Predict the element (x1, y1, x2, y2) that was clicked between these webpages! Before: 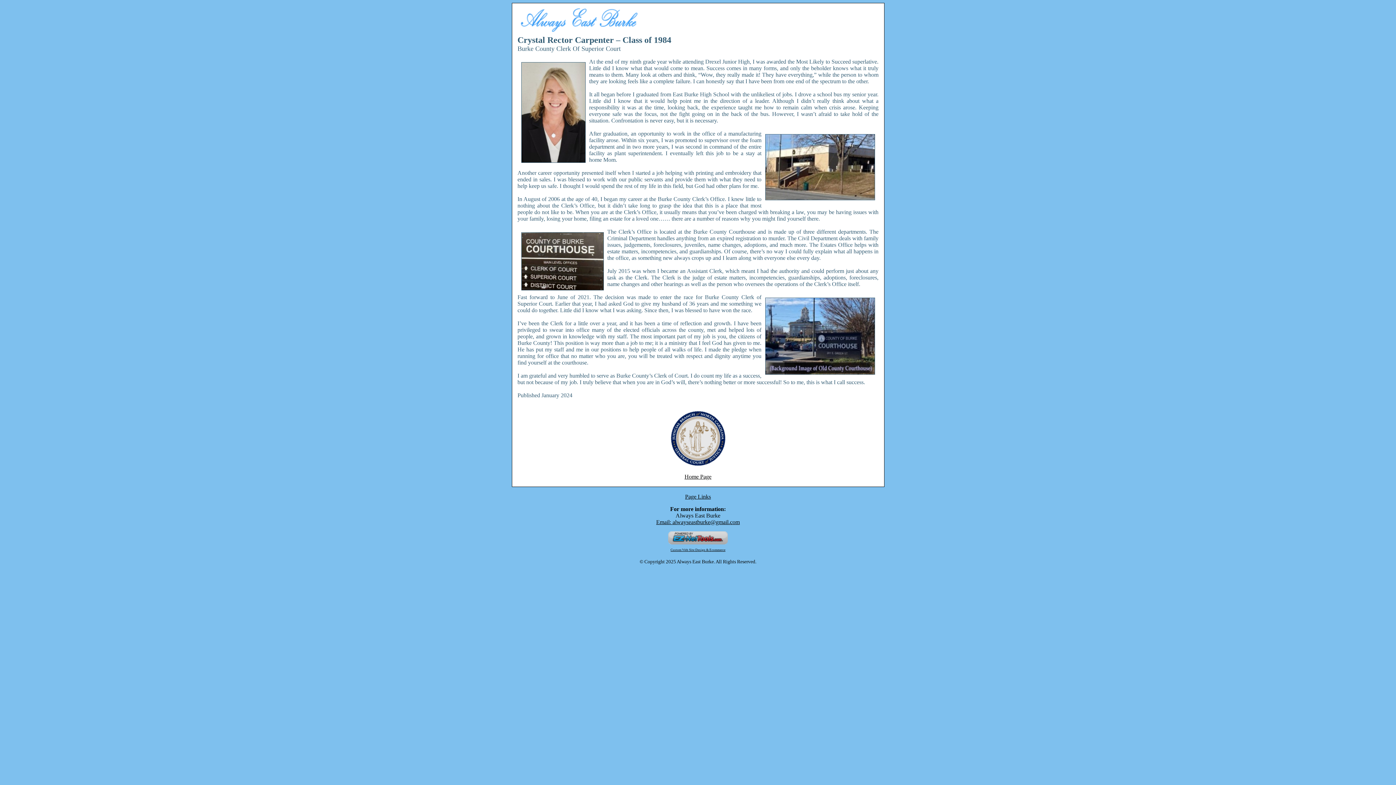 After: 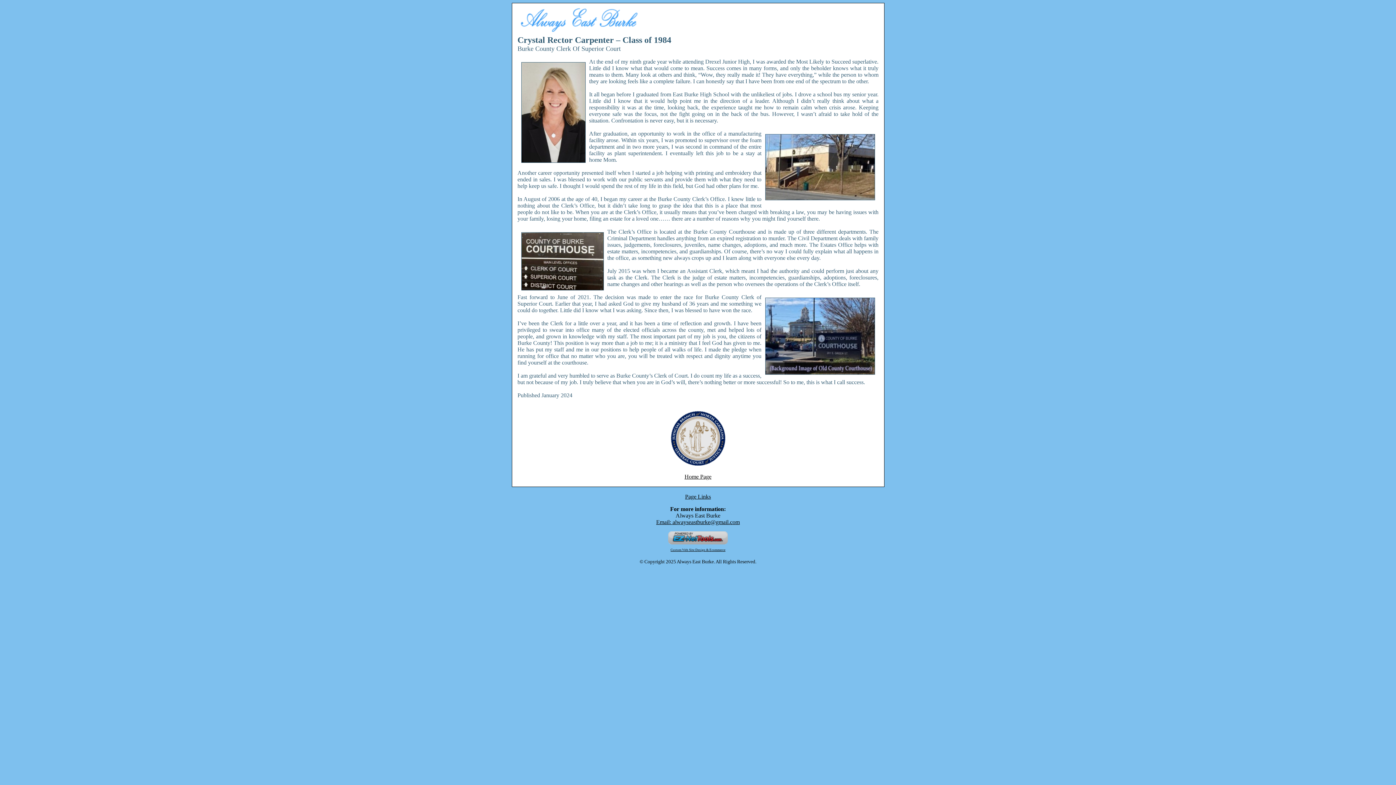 Action: label: Email: alwayseastburke@gmail.com bbox: (656, 519, 740, 525)